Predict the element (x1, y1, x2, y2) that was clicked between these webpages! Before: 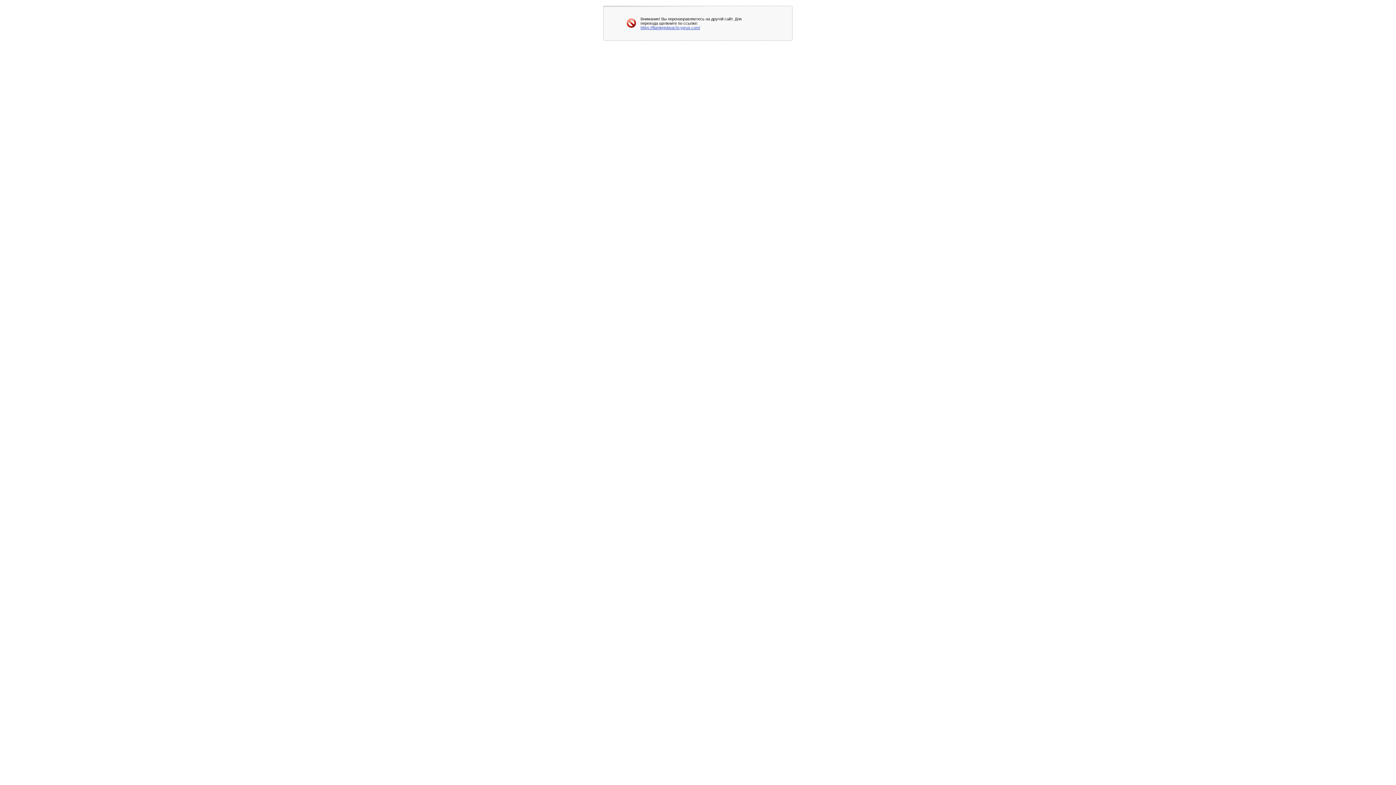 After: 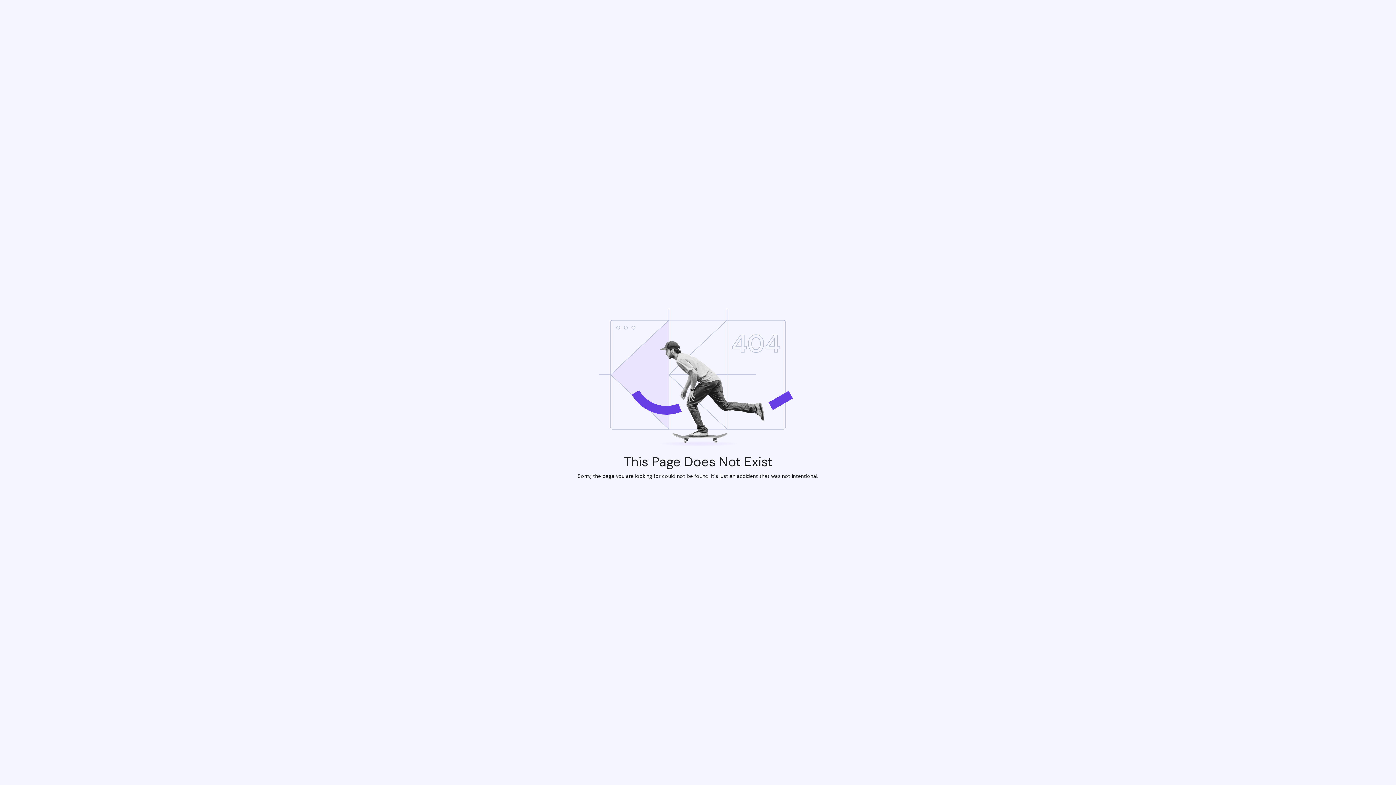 Action: bbox: (640, 25, 700, 29) label: https://flamingobeachcyprus.com/